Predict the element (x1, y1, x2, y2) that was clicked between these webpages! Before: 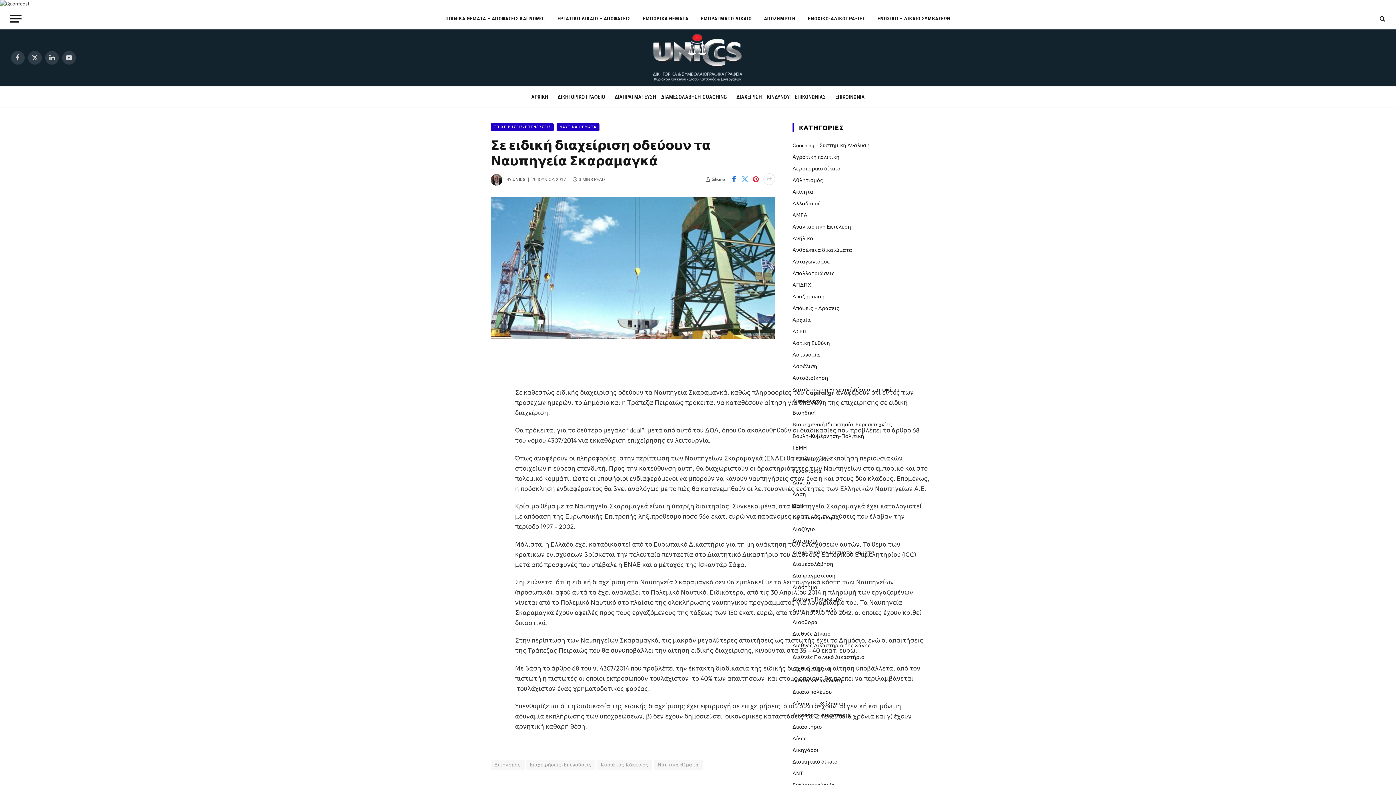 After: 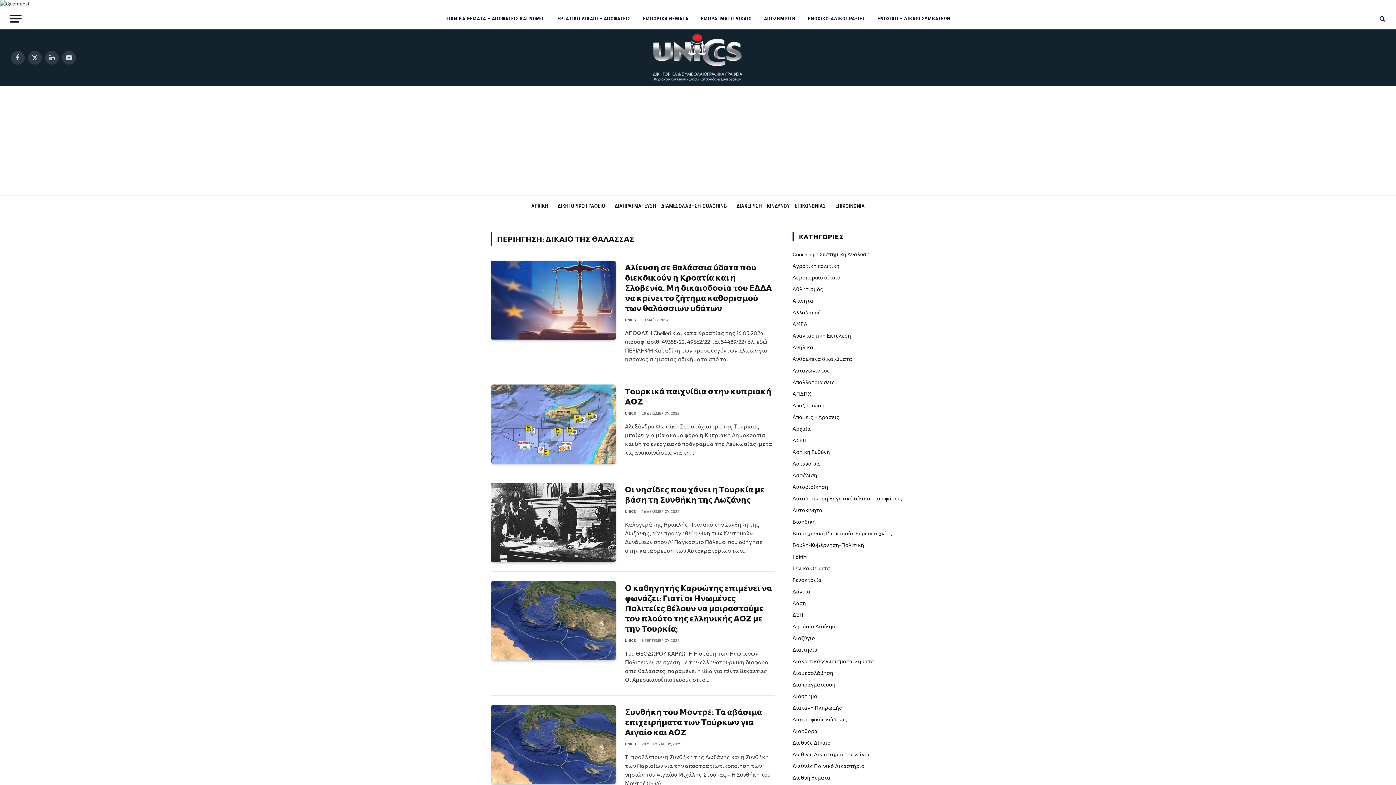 Action: bbox: (792, 700, 846, 708) label: Δίκαιο της Θάλασσας